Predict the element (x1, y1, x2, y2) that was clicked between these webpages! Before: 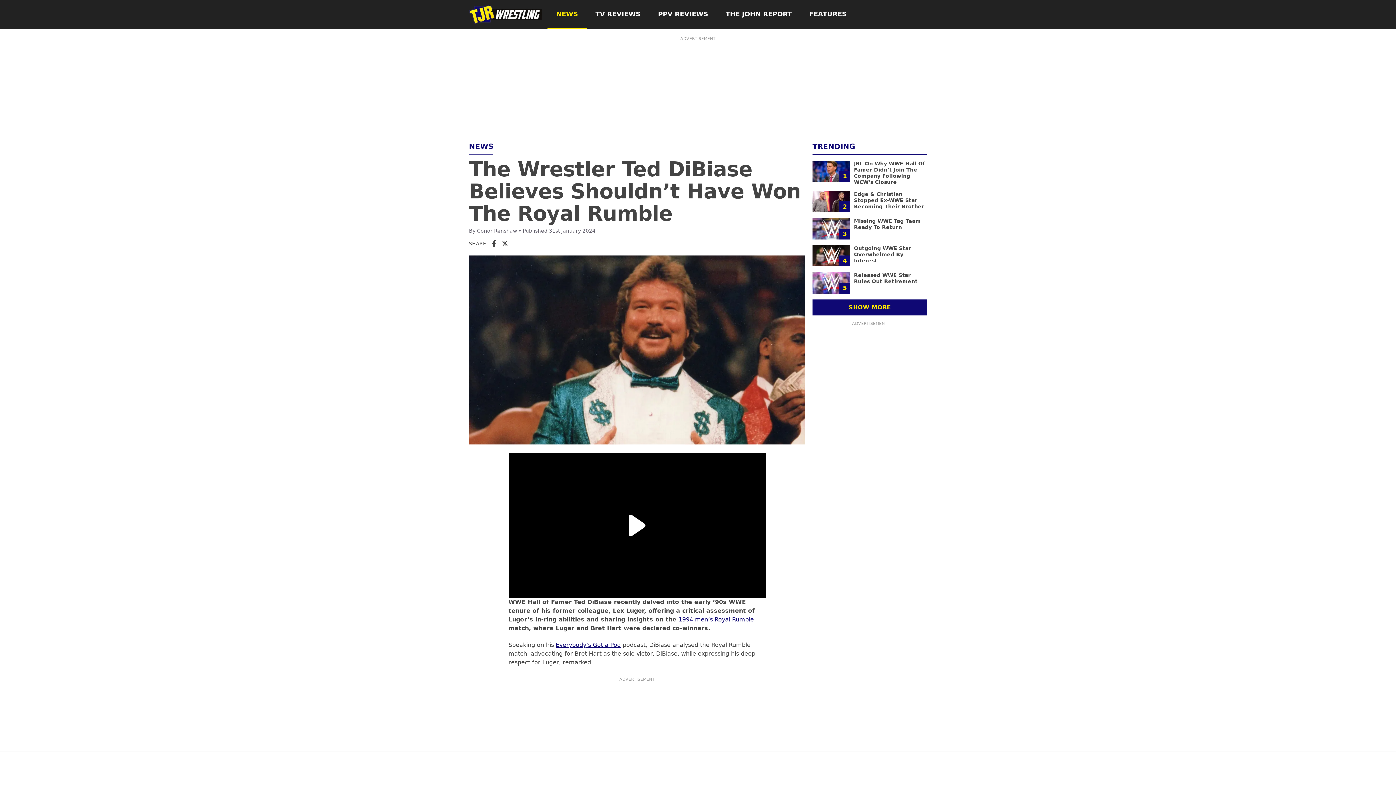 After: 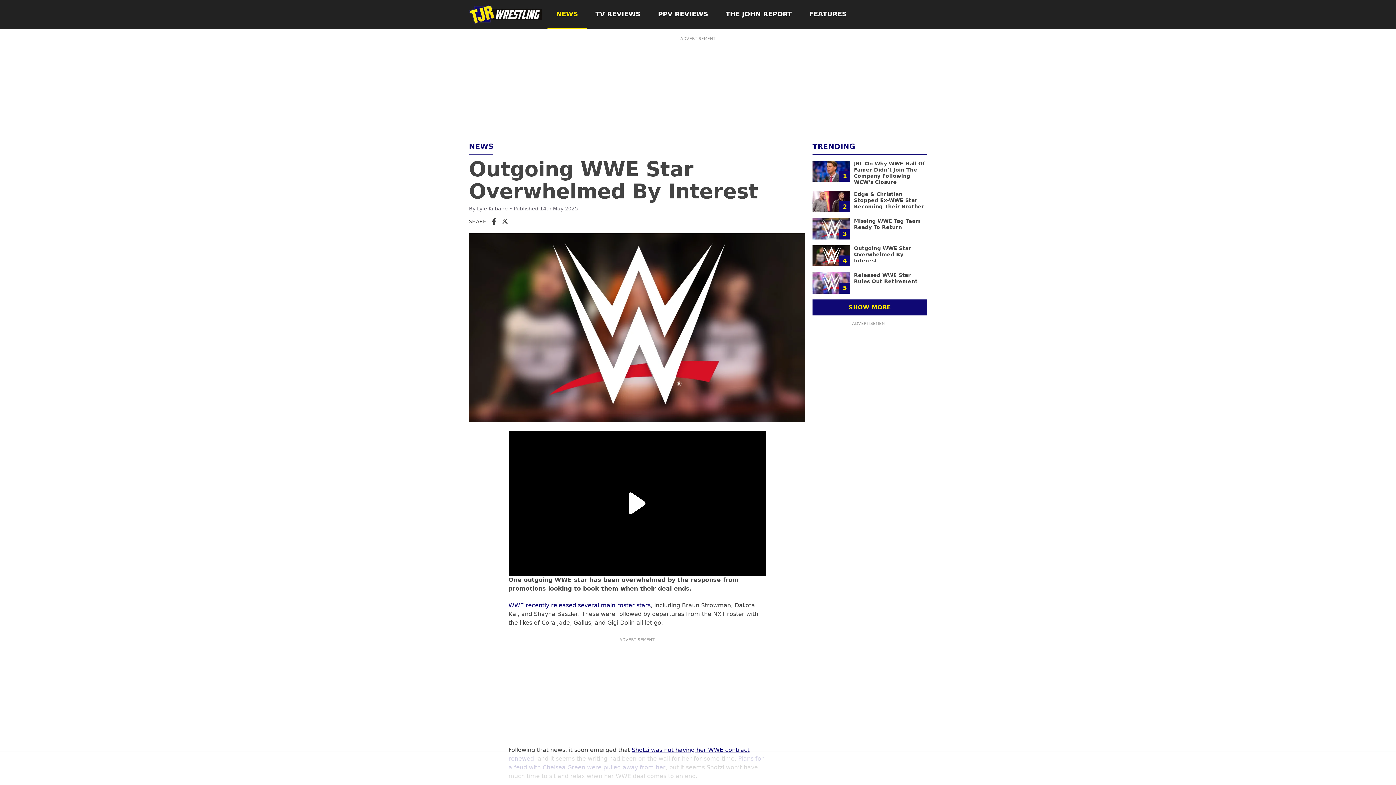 Action: bbox: (854, 245, 911, 263) label: Outgoing WWE Star Overwhelmed By Interest